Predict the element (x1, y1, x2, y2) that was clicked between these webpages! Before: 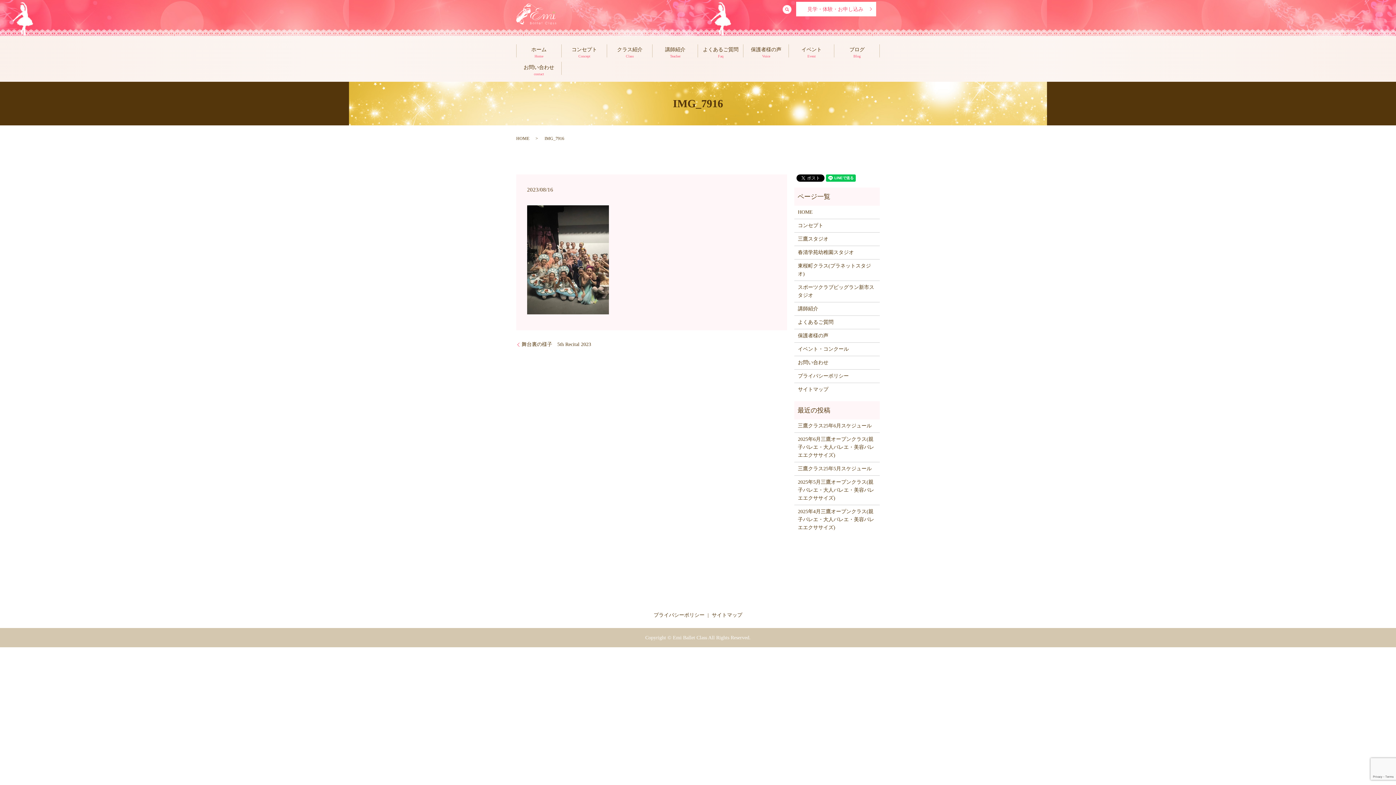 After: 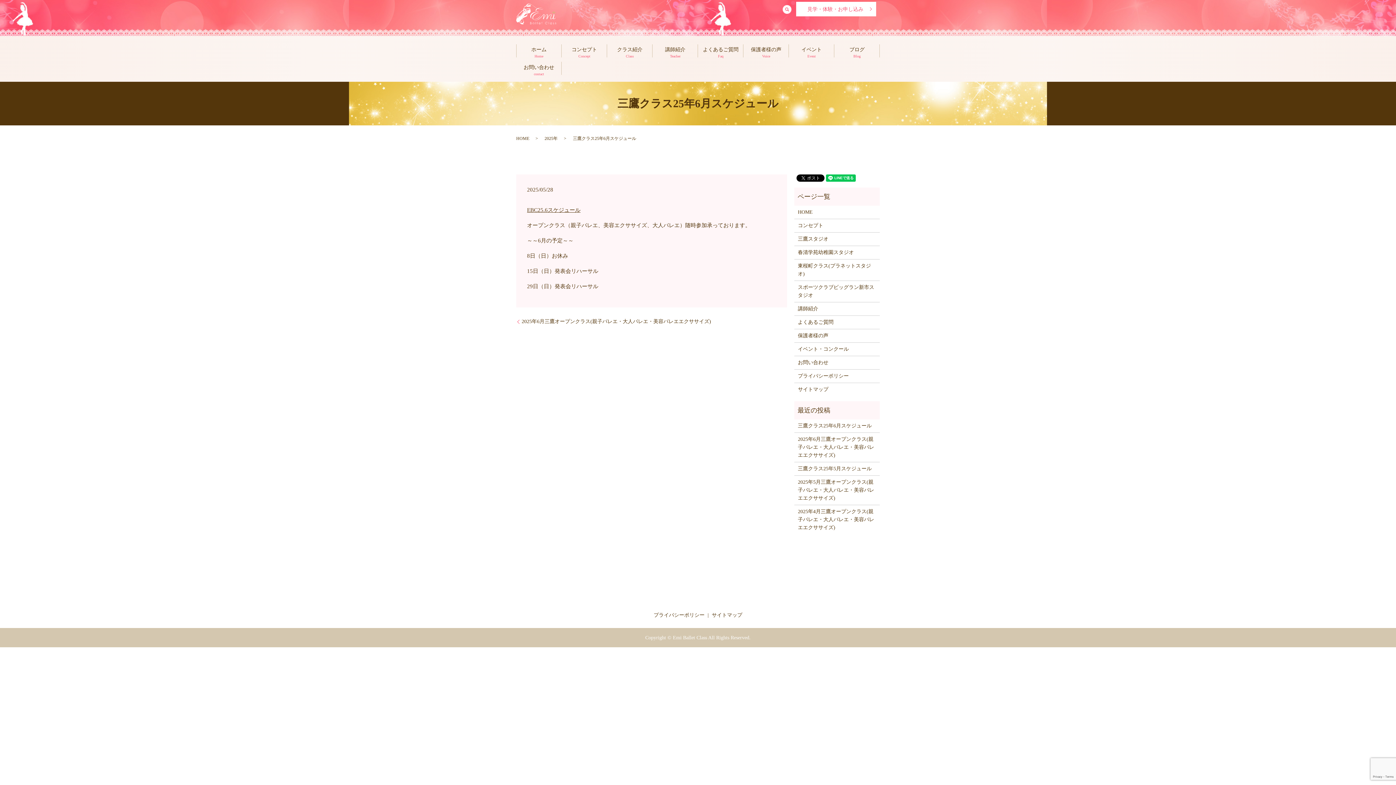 Action: bbox: (798, 422, 876, 430) label: 三鷹クラス25年6月スケジュール